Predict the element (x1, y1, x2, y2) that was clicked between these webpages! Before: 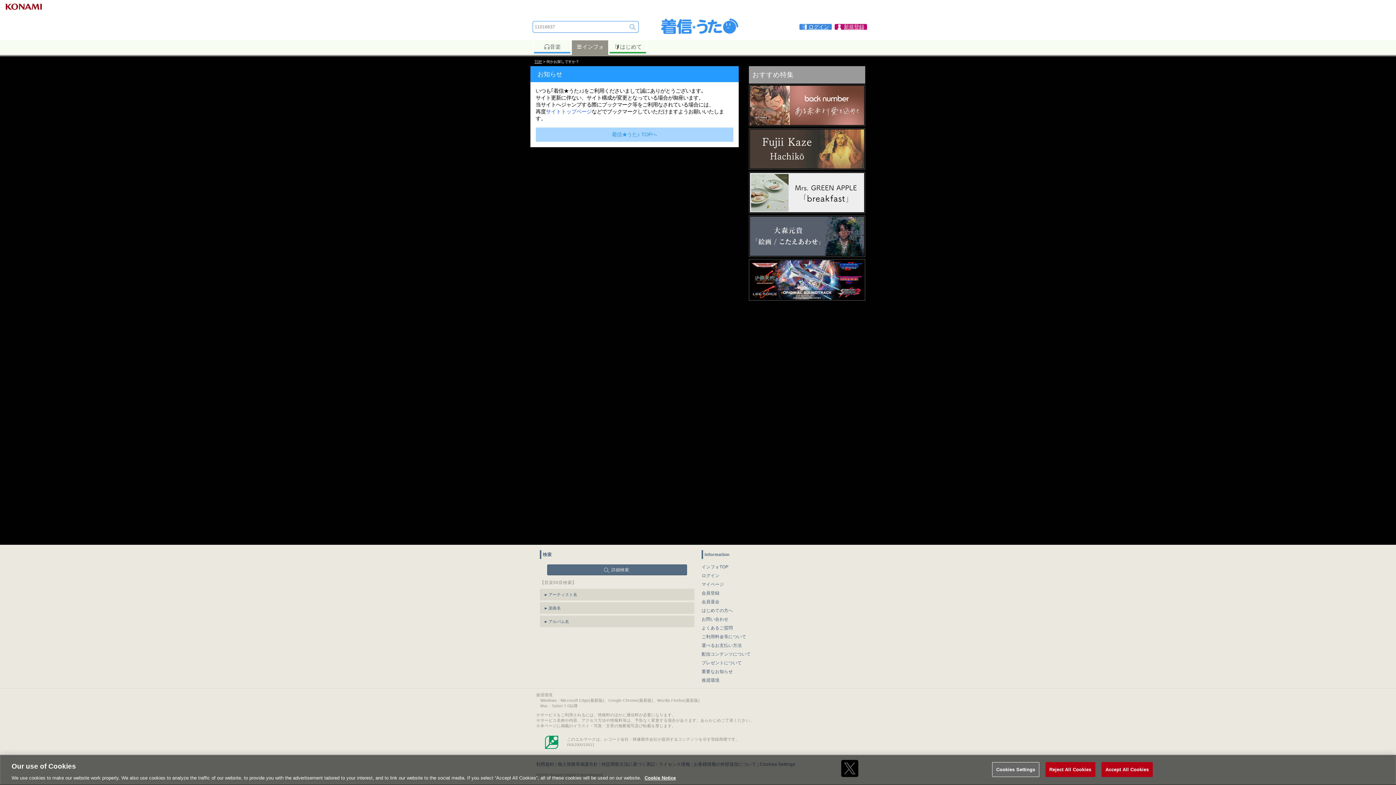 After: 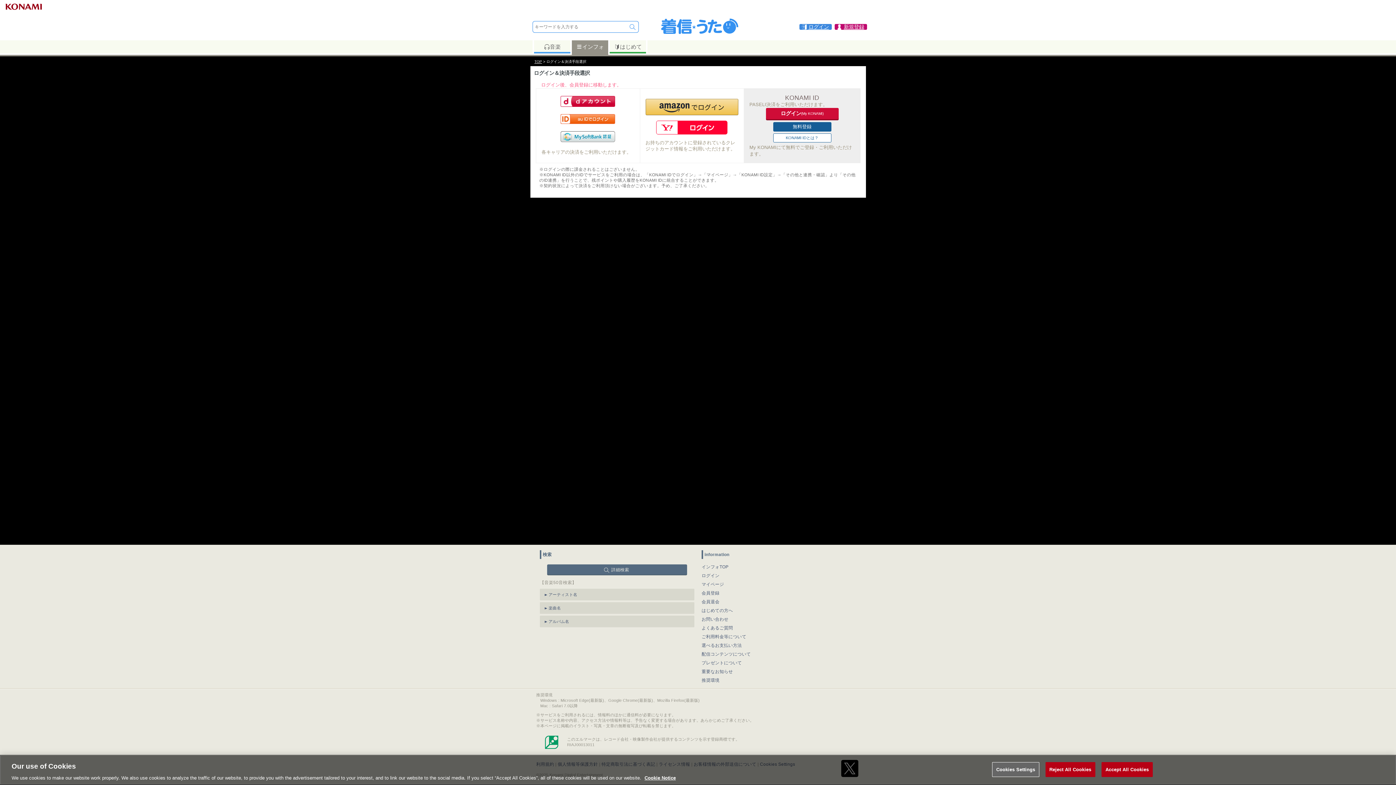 Action: label: 会員登録 bbox: (701, 589, 720, 597)